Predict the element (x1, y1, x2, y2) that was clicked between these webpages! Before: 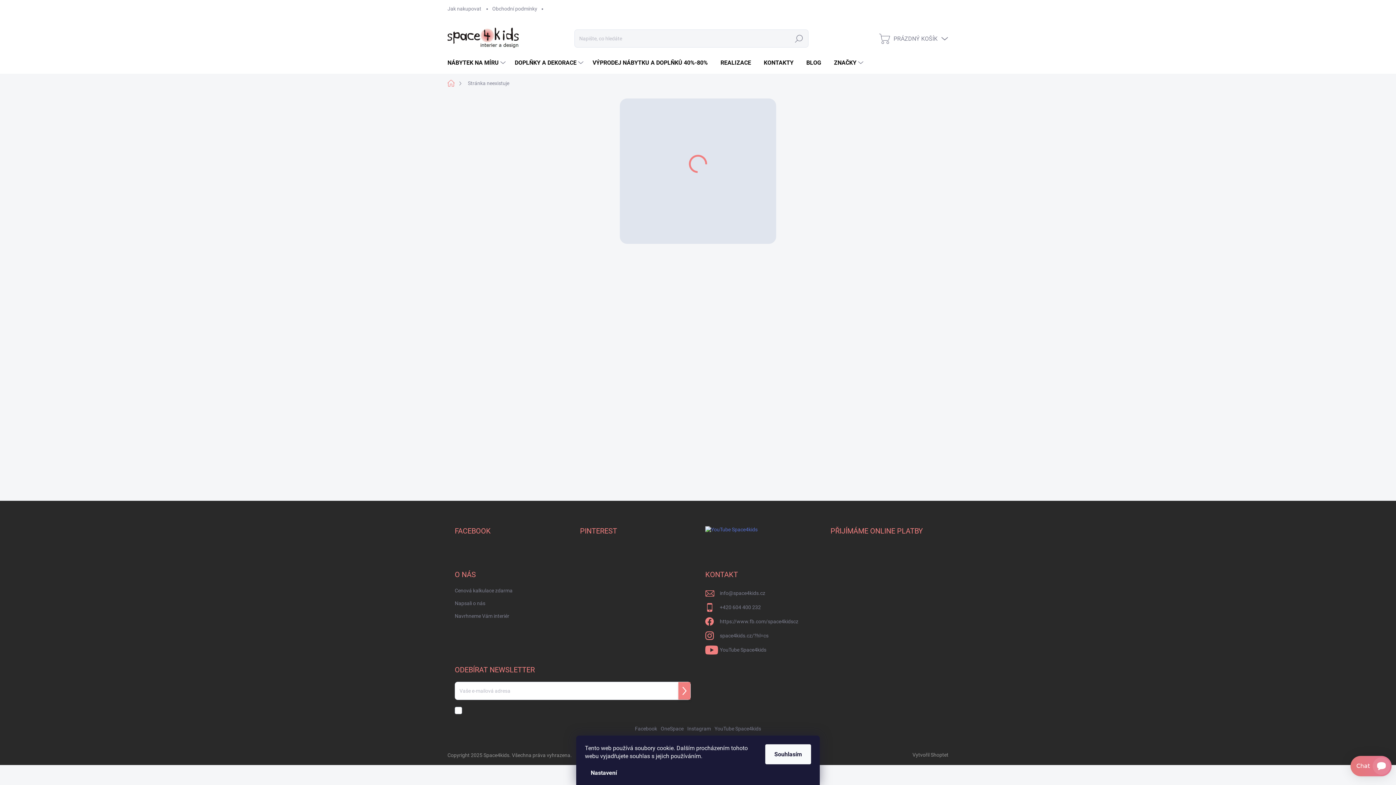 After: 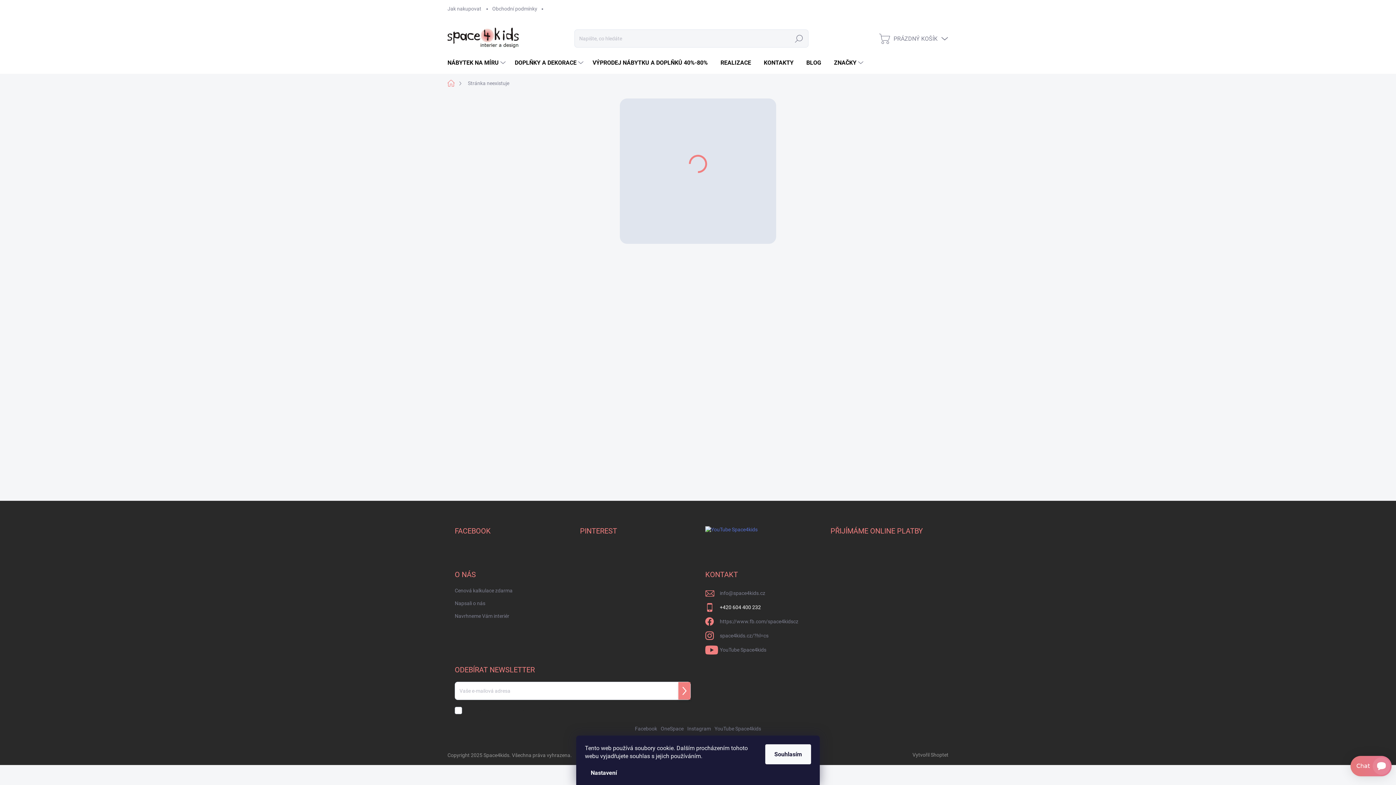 Action: bbox: (720, 602, 761, 613) label: Zavolat na +420604400232